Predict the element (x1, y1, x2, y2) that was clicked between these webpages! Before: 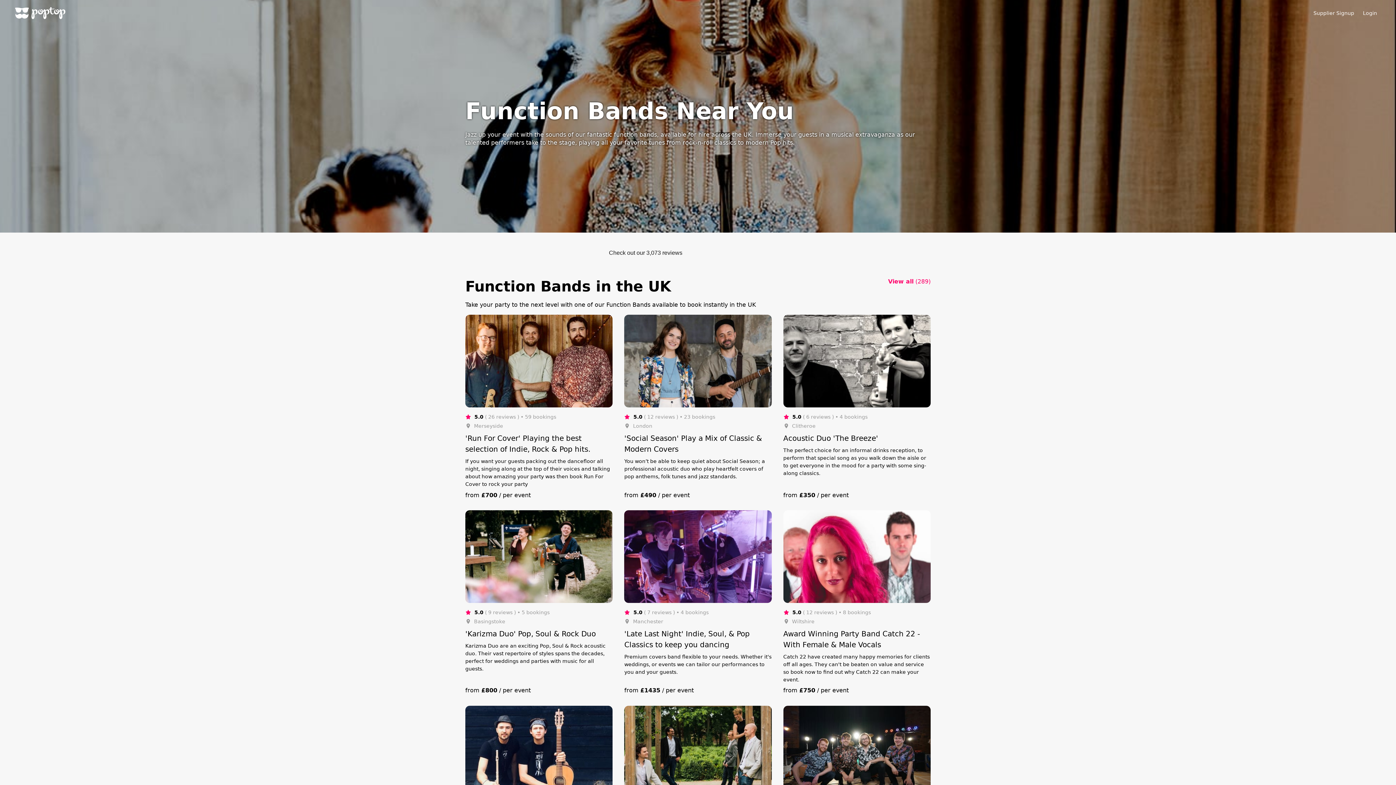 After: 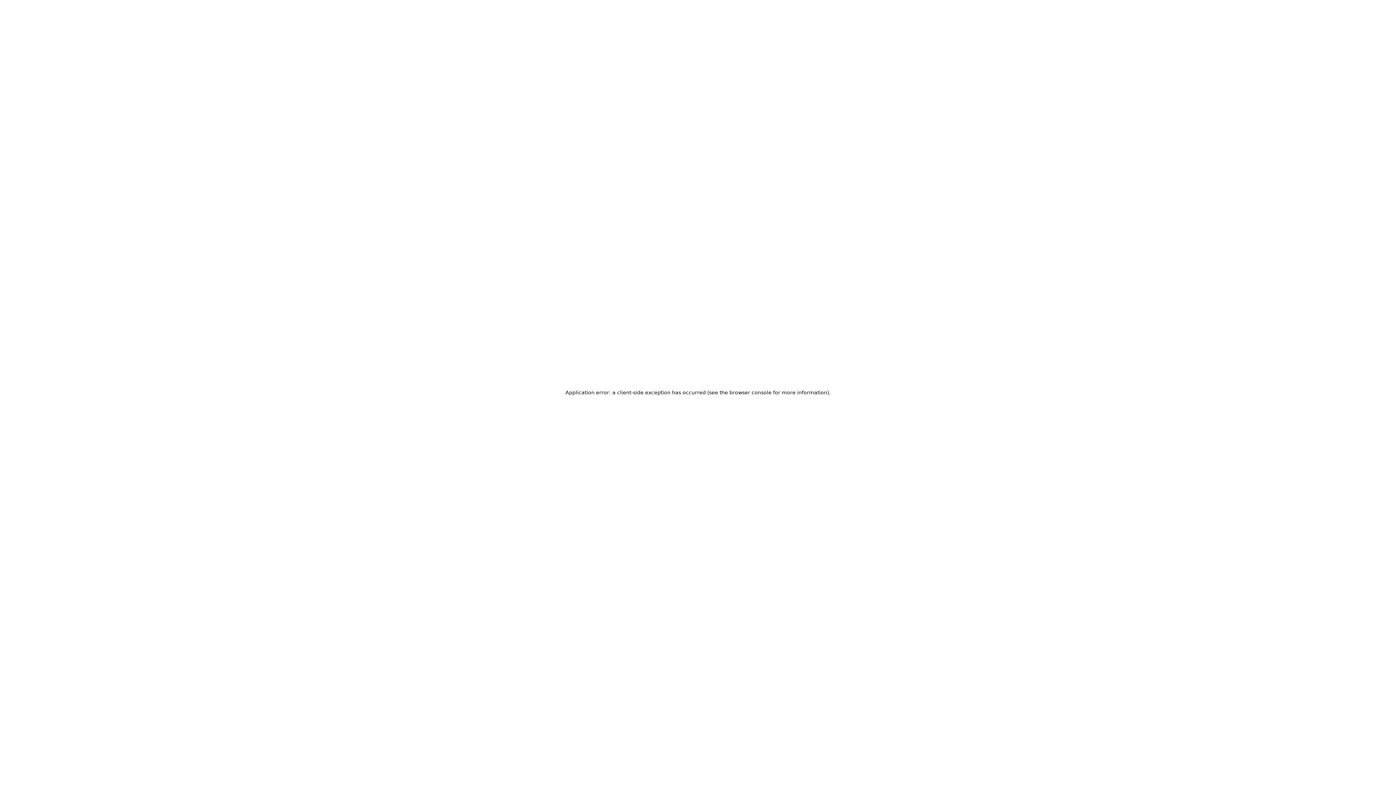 Action: bbox: (14, 5, 66, 20) label: Poptop